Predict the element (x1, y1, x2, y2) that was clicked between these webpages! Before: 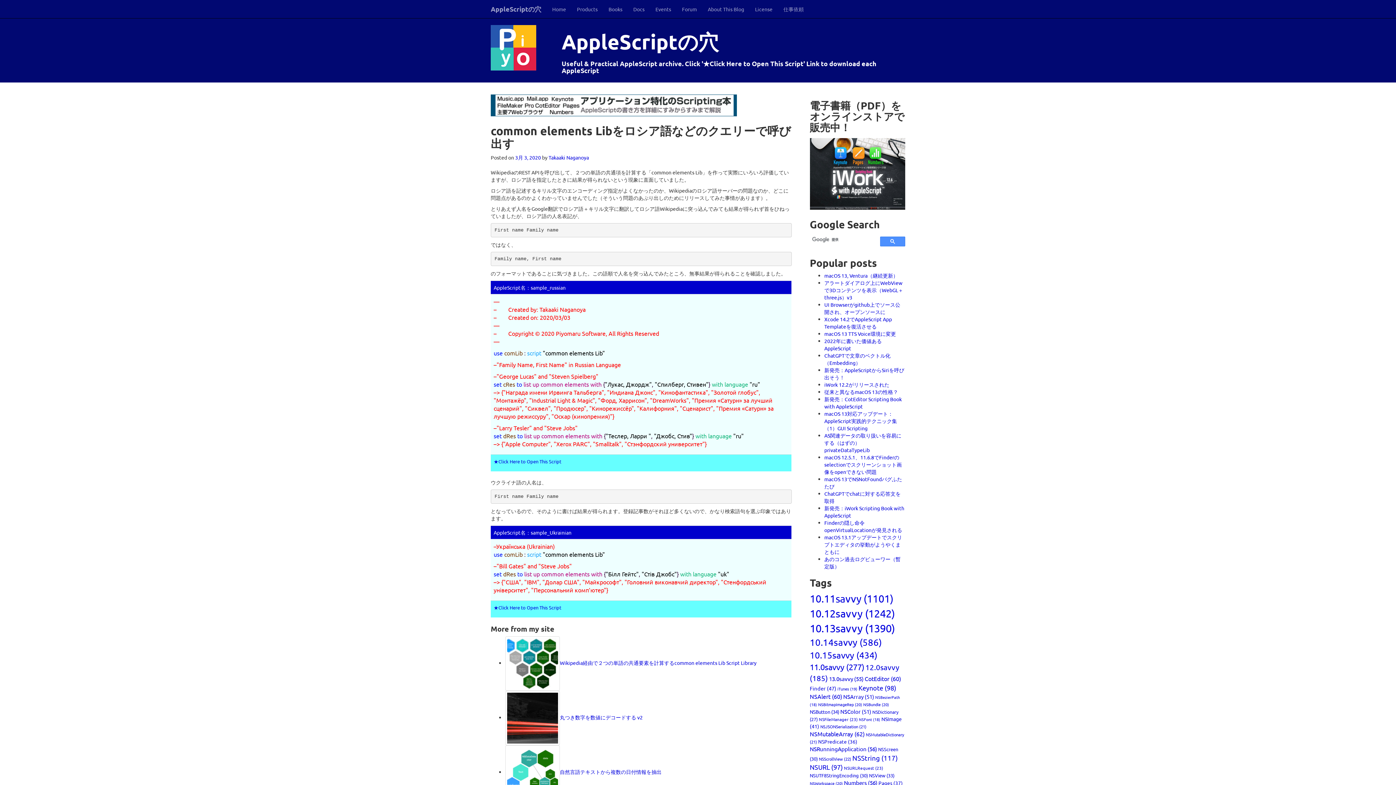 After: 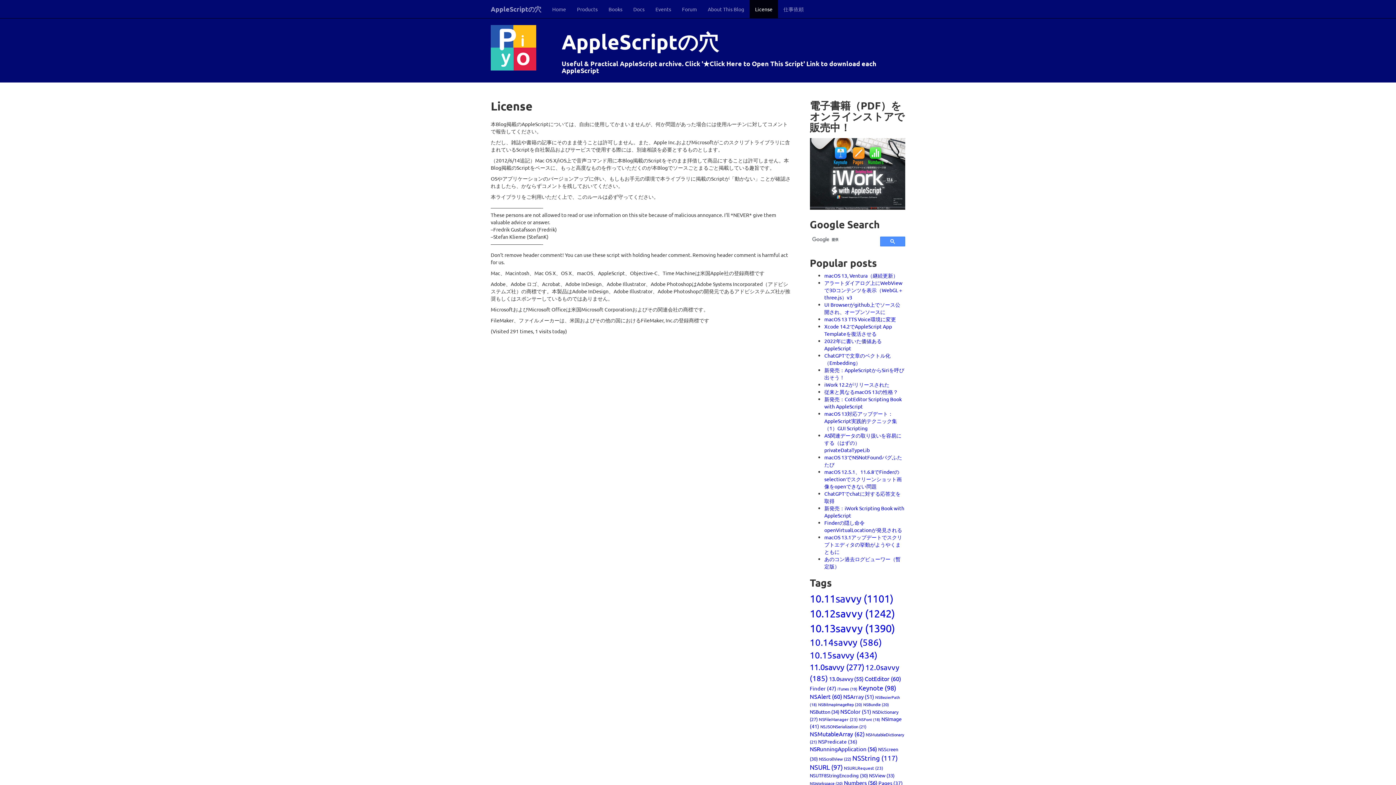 Action: label: License bbox: (749, 0, 778, 18)